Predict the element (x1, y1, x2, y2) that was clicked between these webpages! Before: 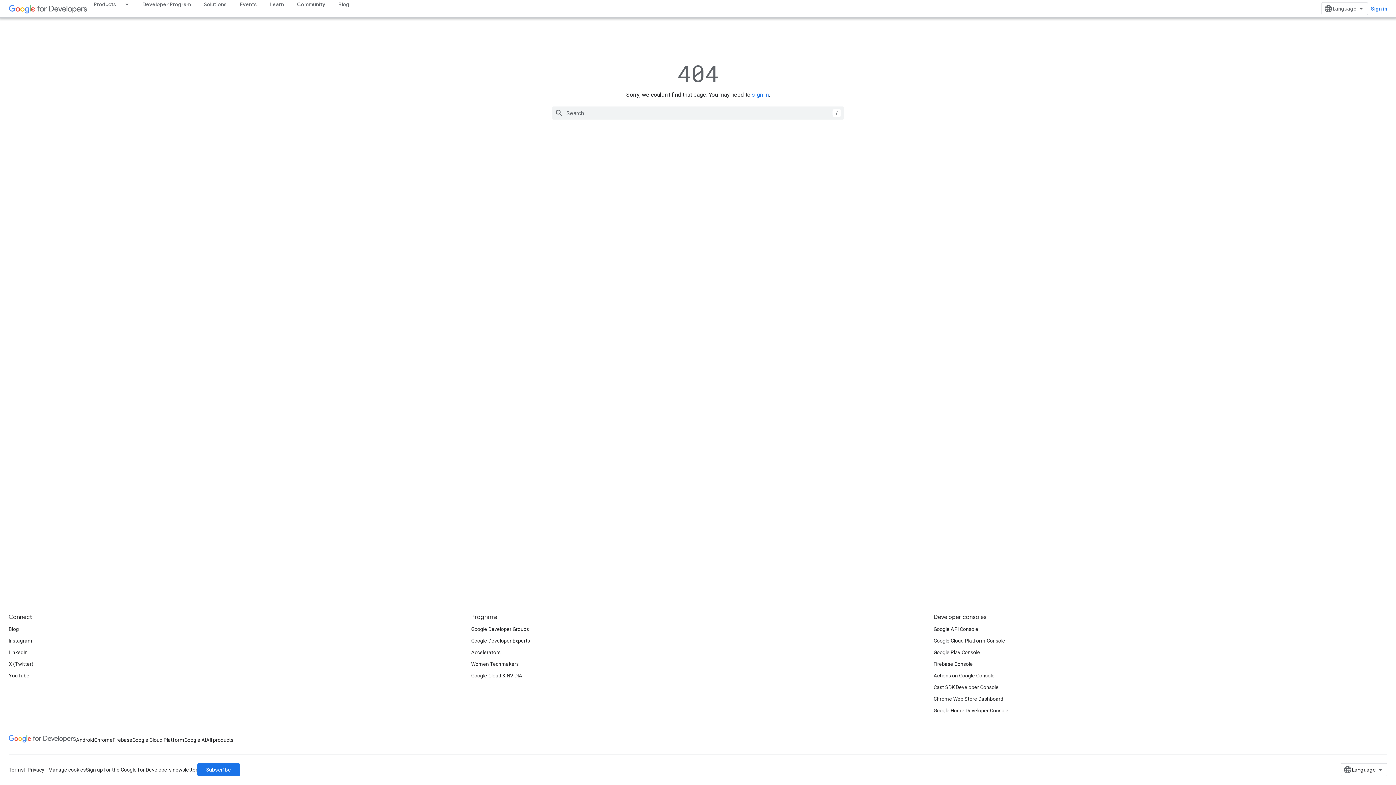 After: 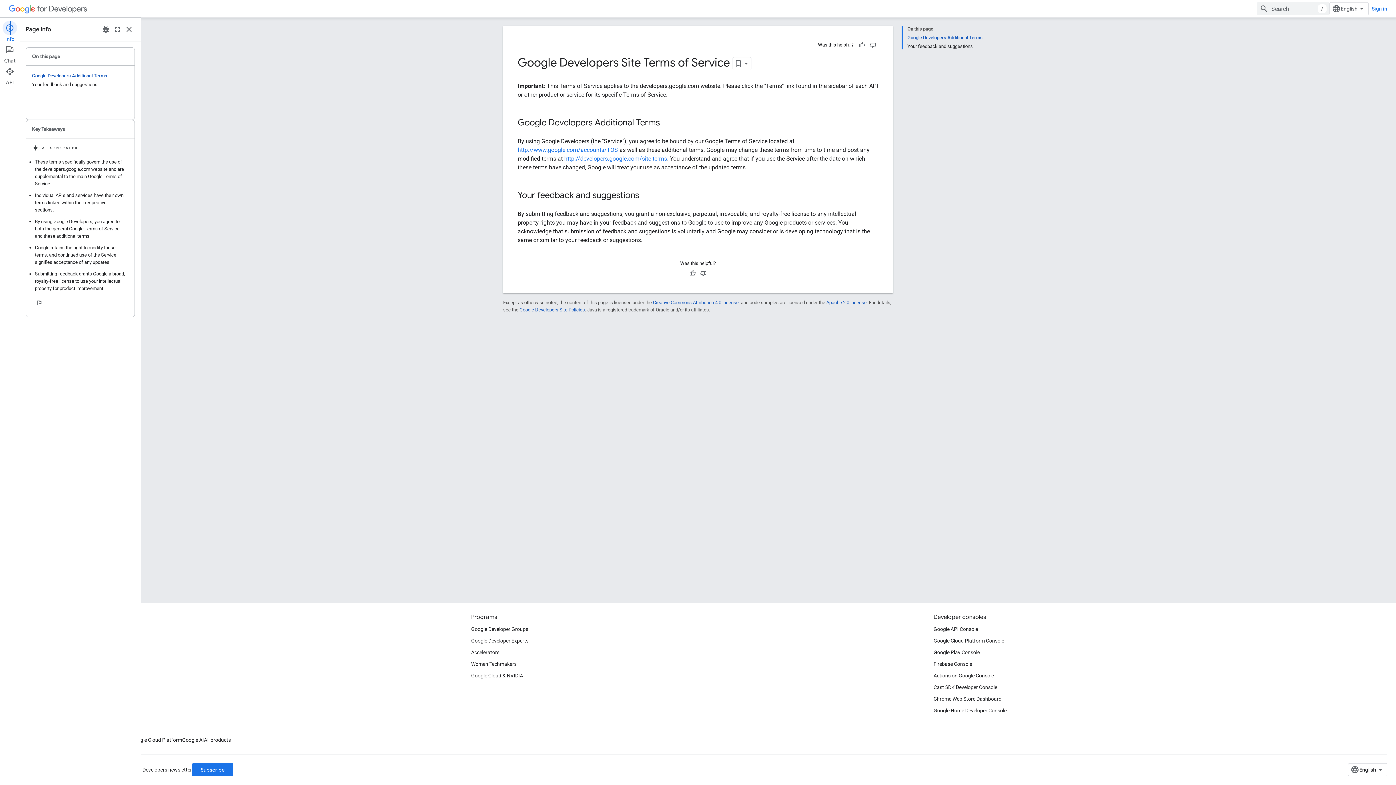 Action: label: Terms bbox: (8, 767, 23, 773)